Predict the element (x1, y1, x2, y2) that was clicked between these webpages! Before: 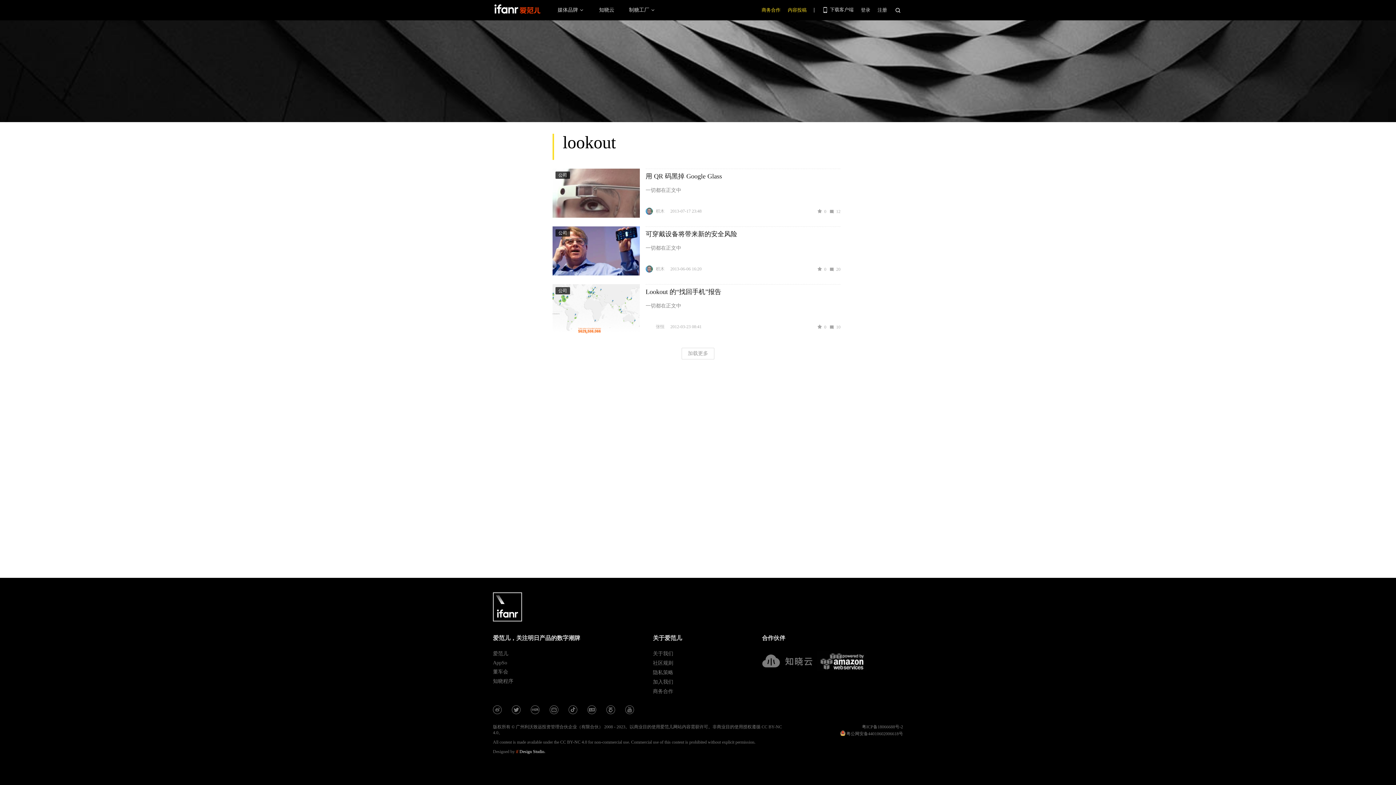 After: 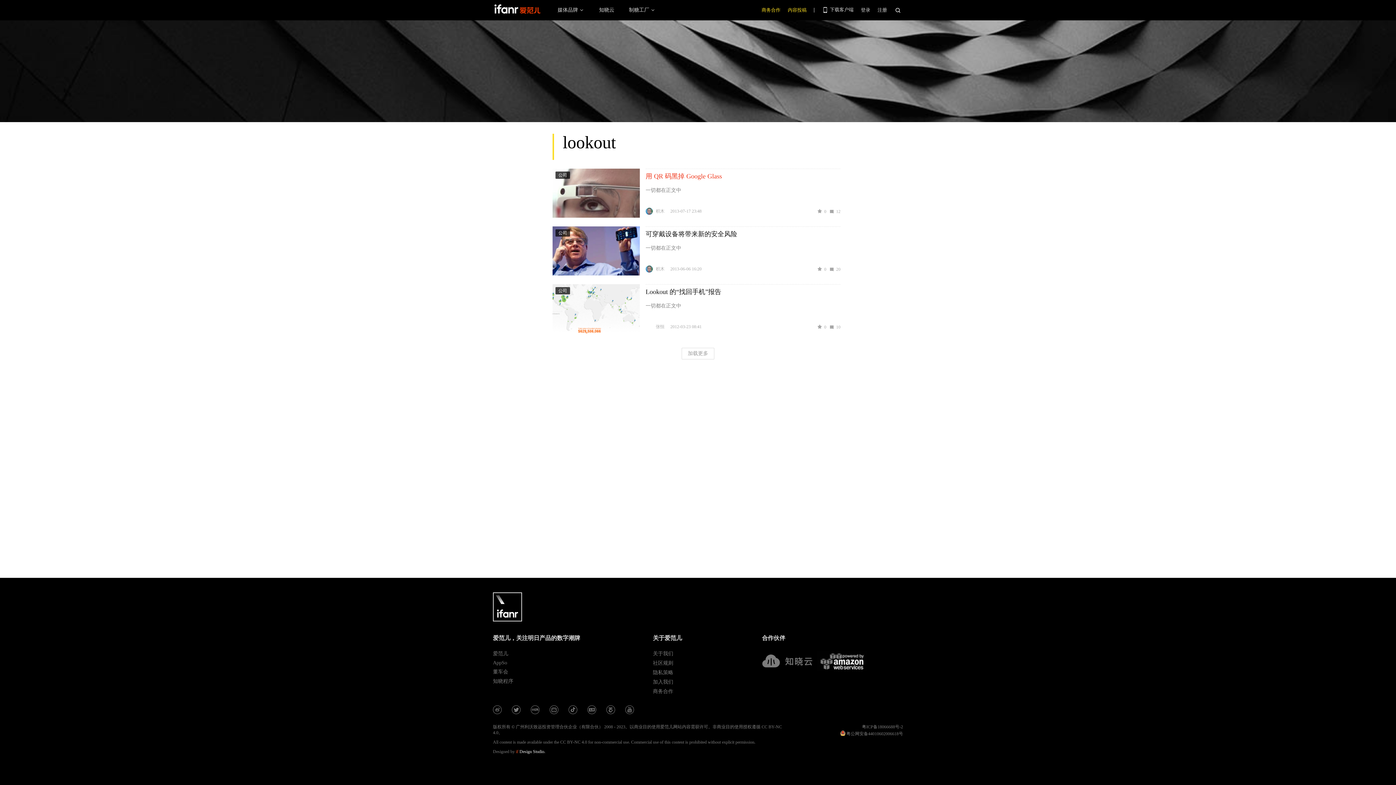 Action: bbox: (645, 172, 722, 180) label: 用 QR 码黑掉 Google Glass